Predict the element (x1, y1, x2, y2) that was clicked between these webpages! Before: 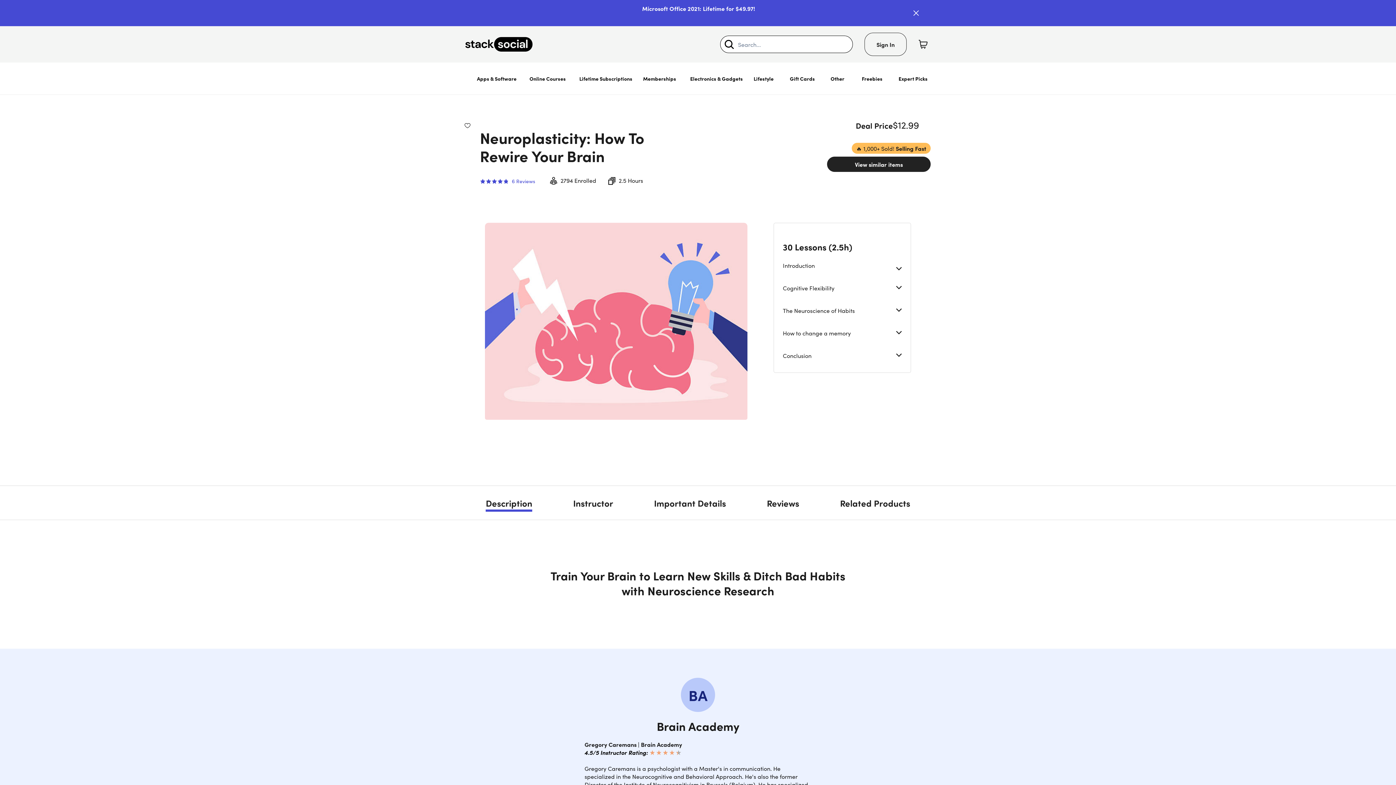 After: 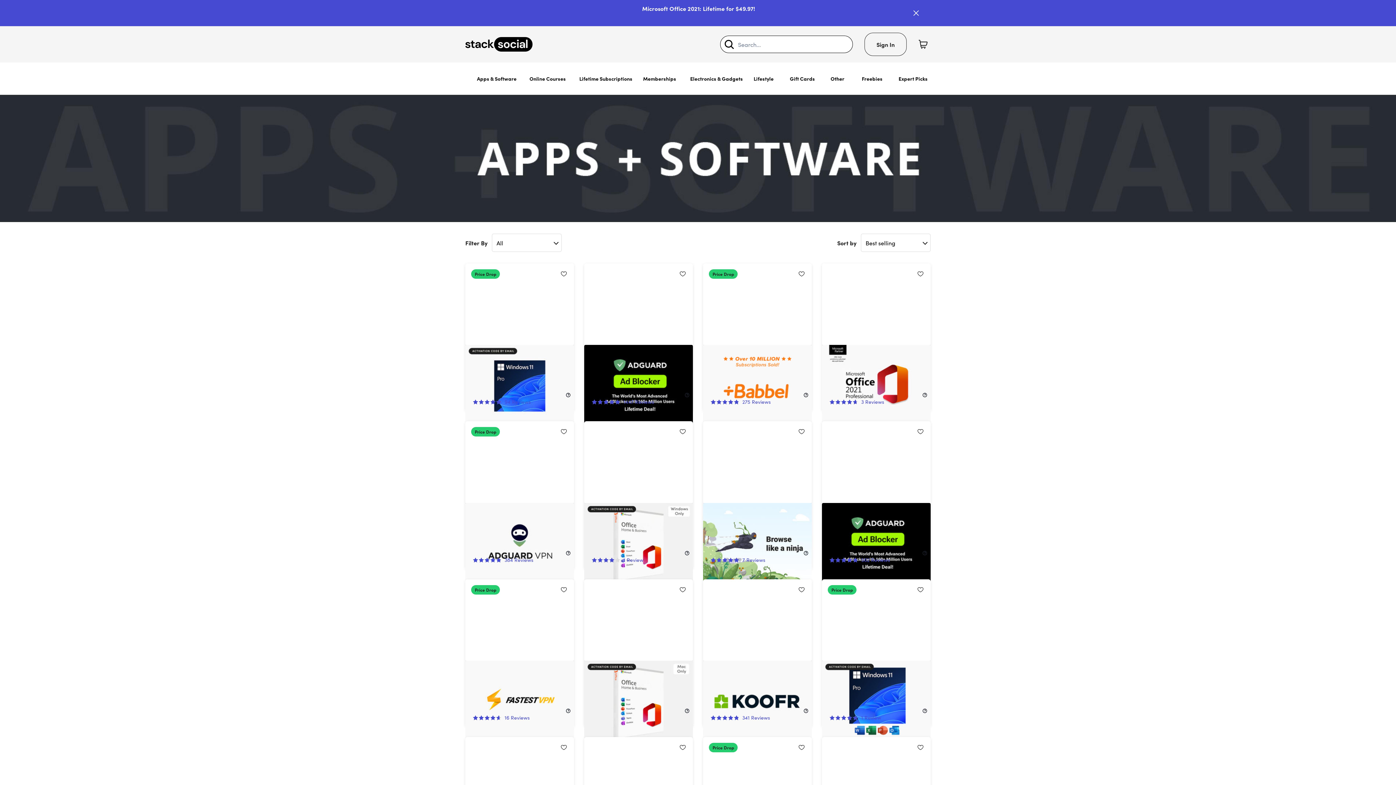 Action: bbox: (471, 62, 522, 94) label: Apps & Software